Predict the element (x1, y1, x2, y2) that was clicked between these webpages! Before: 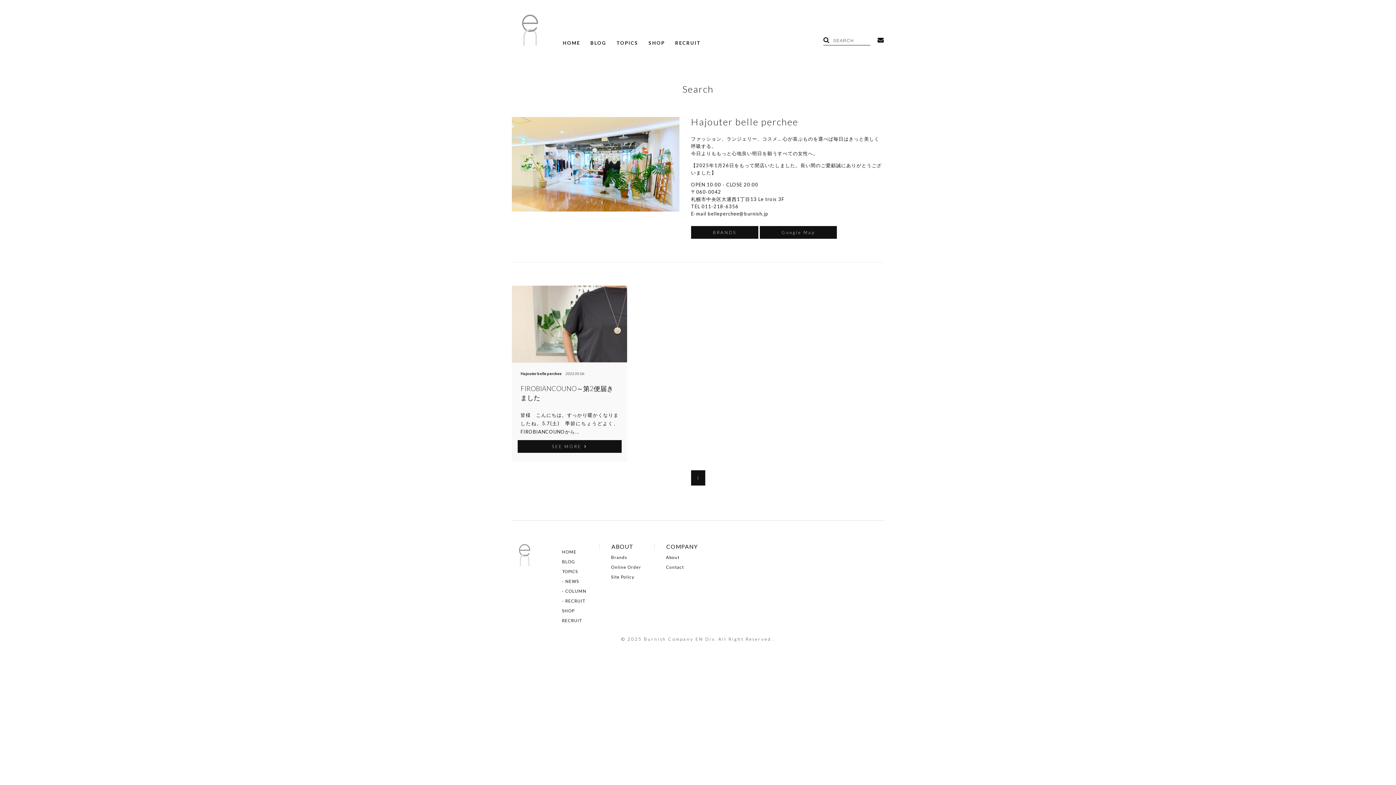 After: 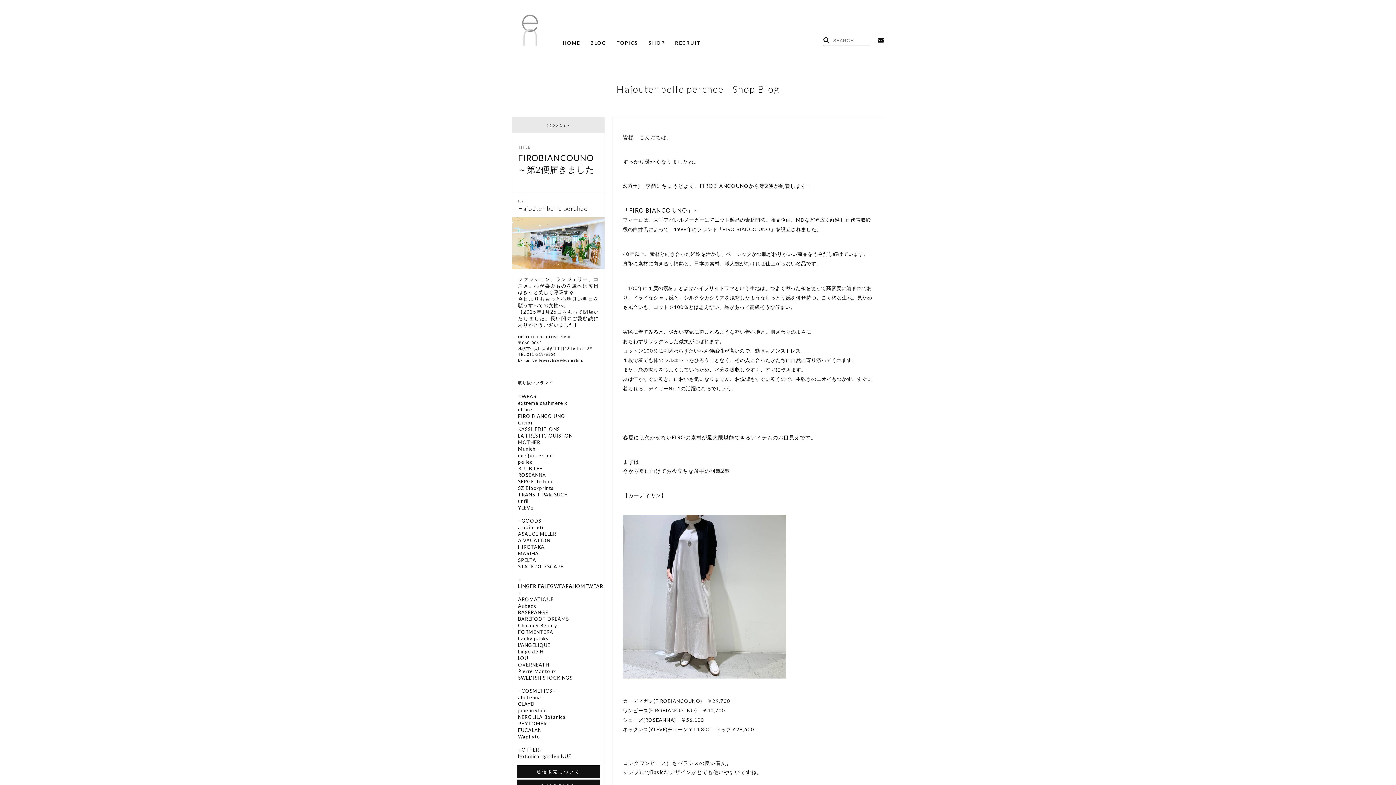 Action: label: SEE MORE bbox: (517, 440, 621, 453)